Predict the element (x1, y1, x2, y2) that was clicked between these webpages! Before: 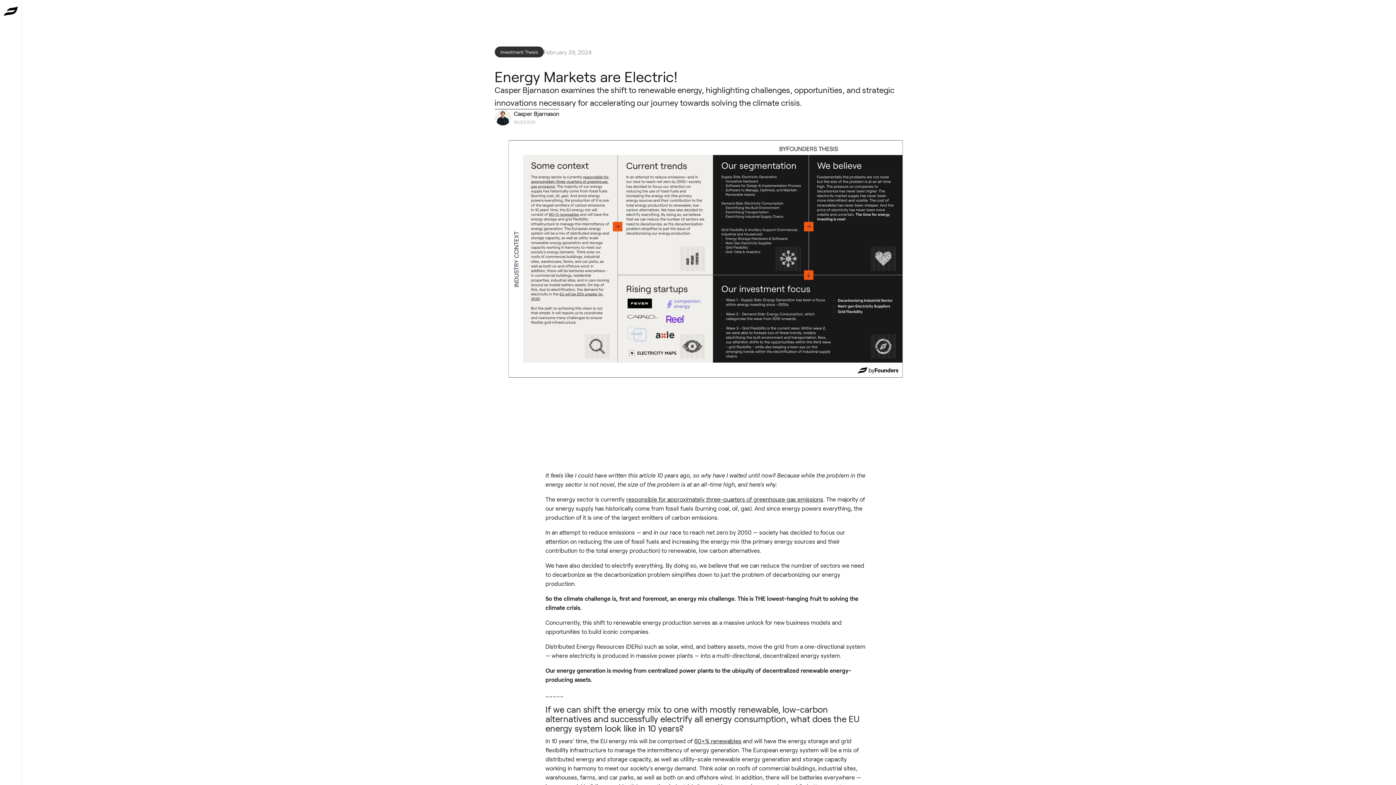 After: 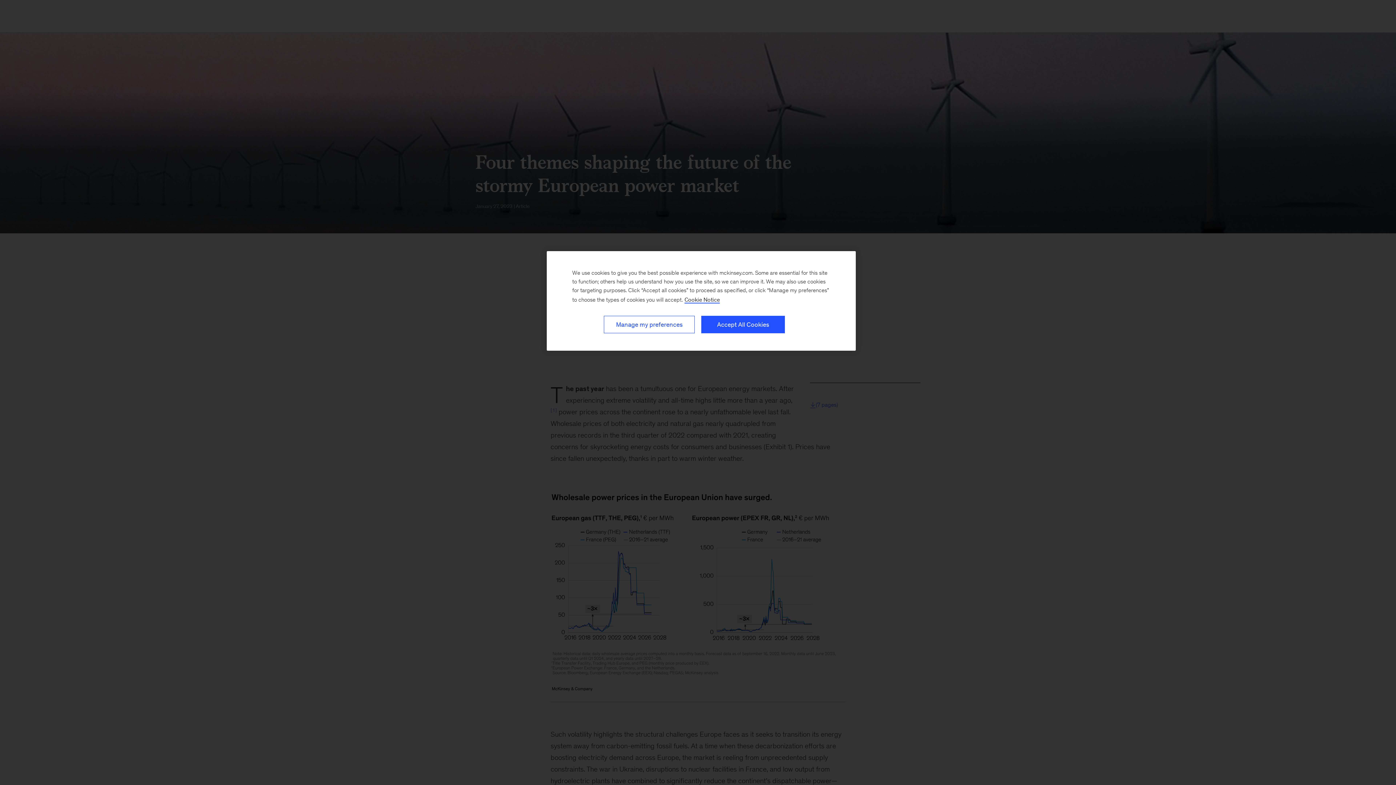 Action: bbox: (694, 737, 741, 744) label: 60+% renewables